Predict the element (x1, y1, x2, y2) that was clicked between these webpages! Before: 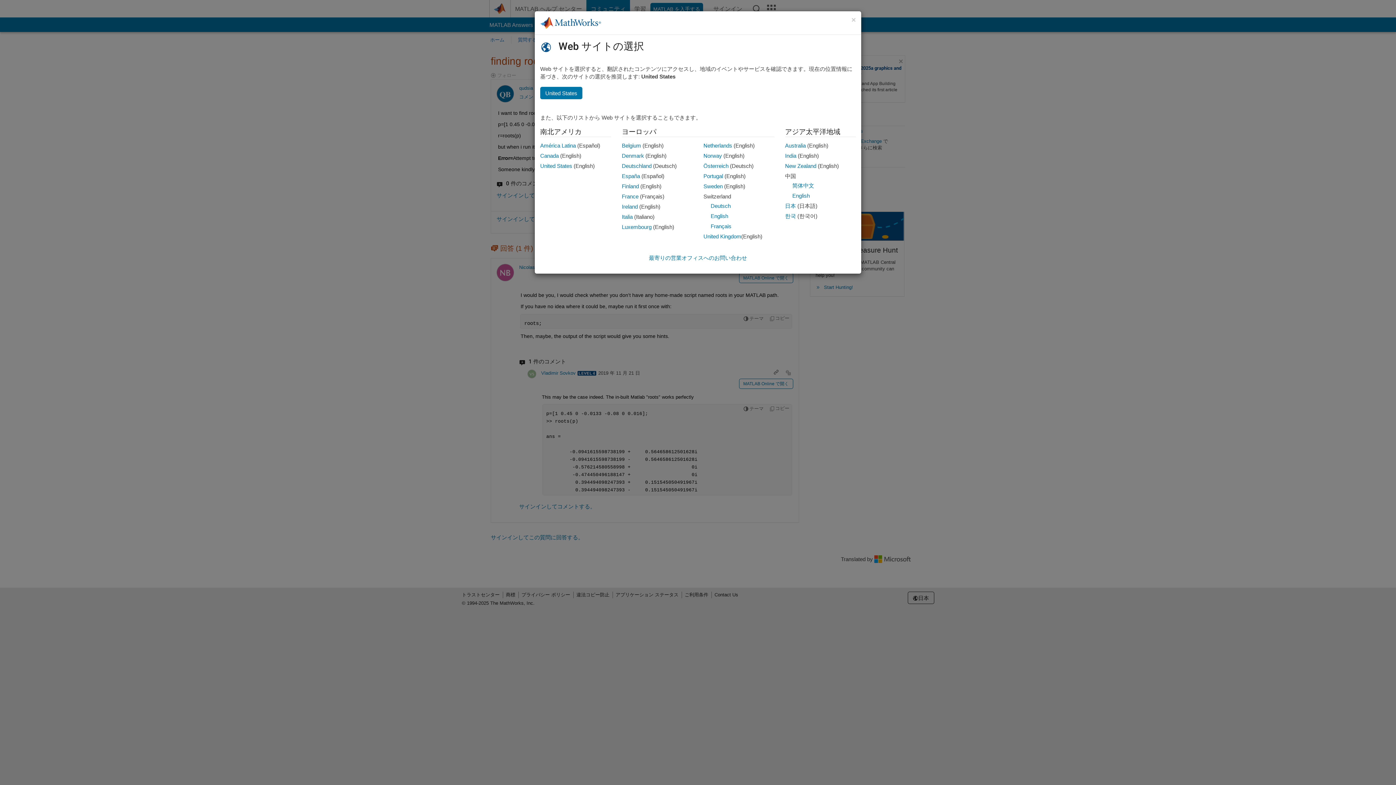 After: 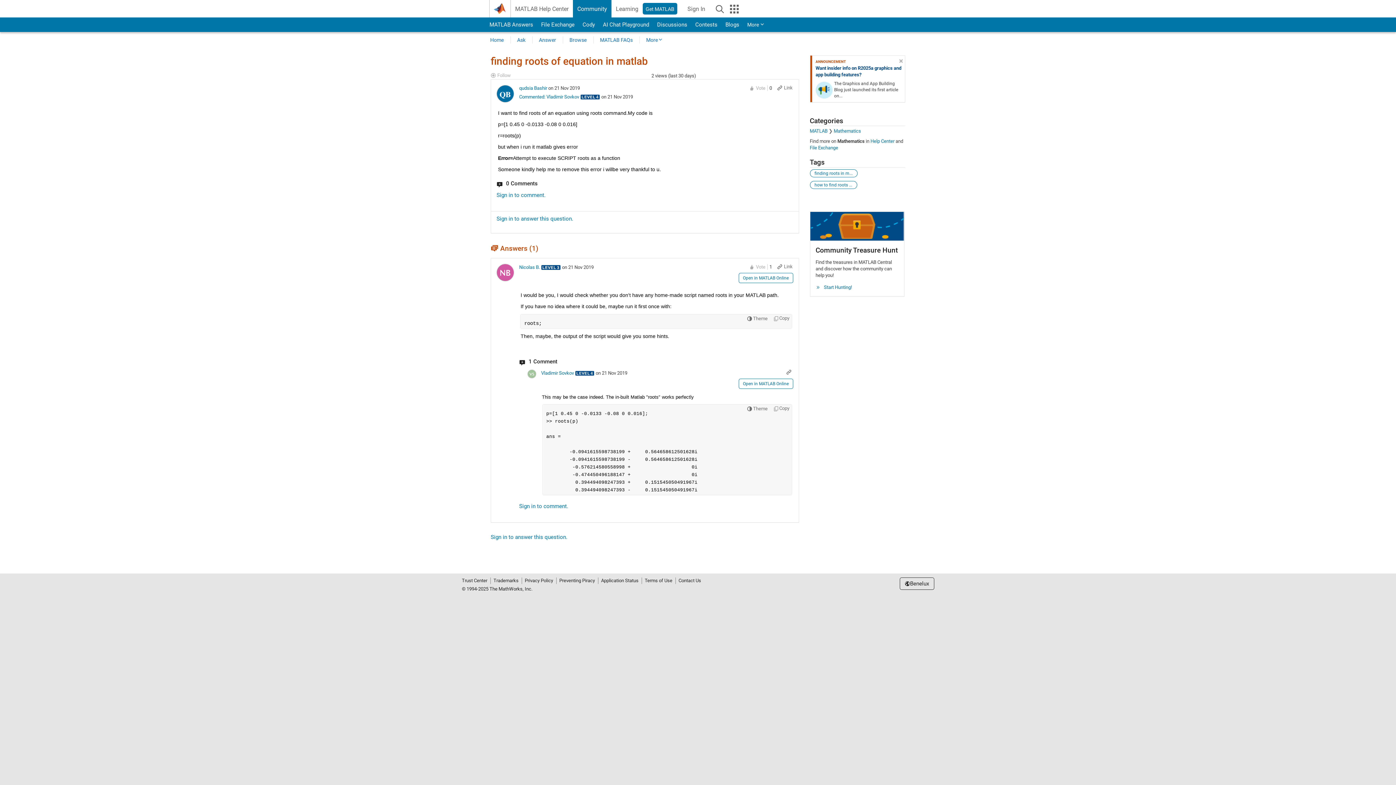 Action: label: Belgium bbox: (622, 142, 641, 148)